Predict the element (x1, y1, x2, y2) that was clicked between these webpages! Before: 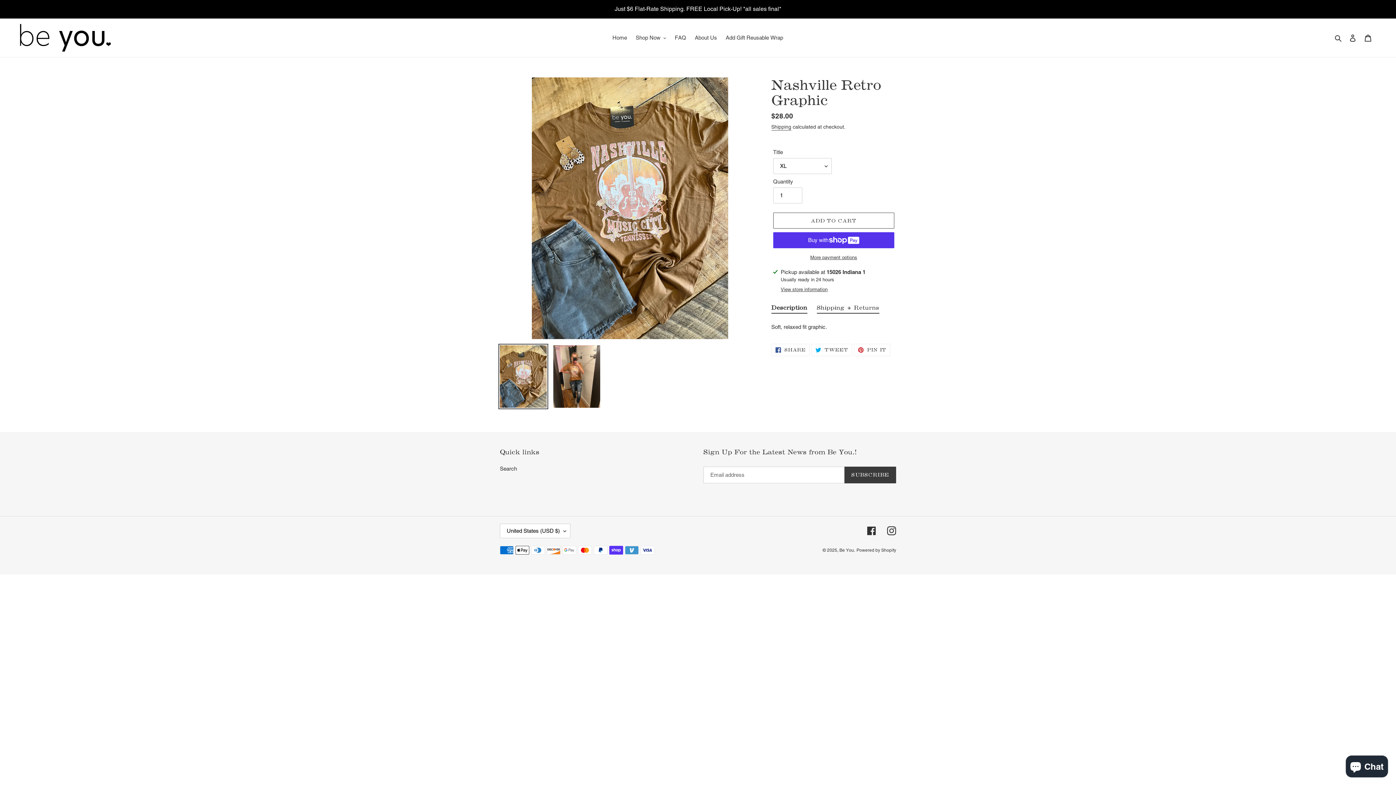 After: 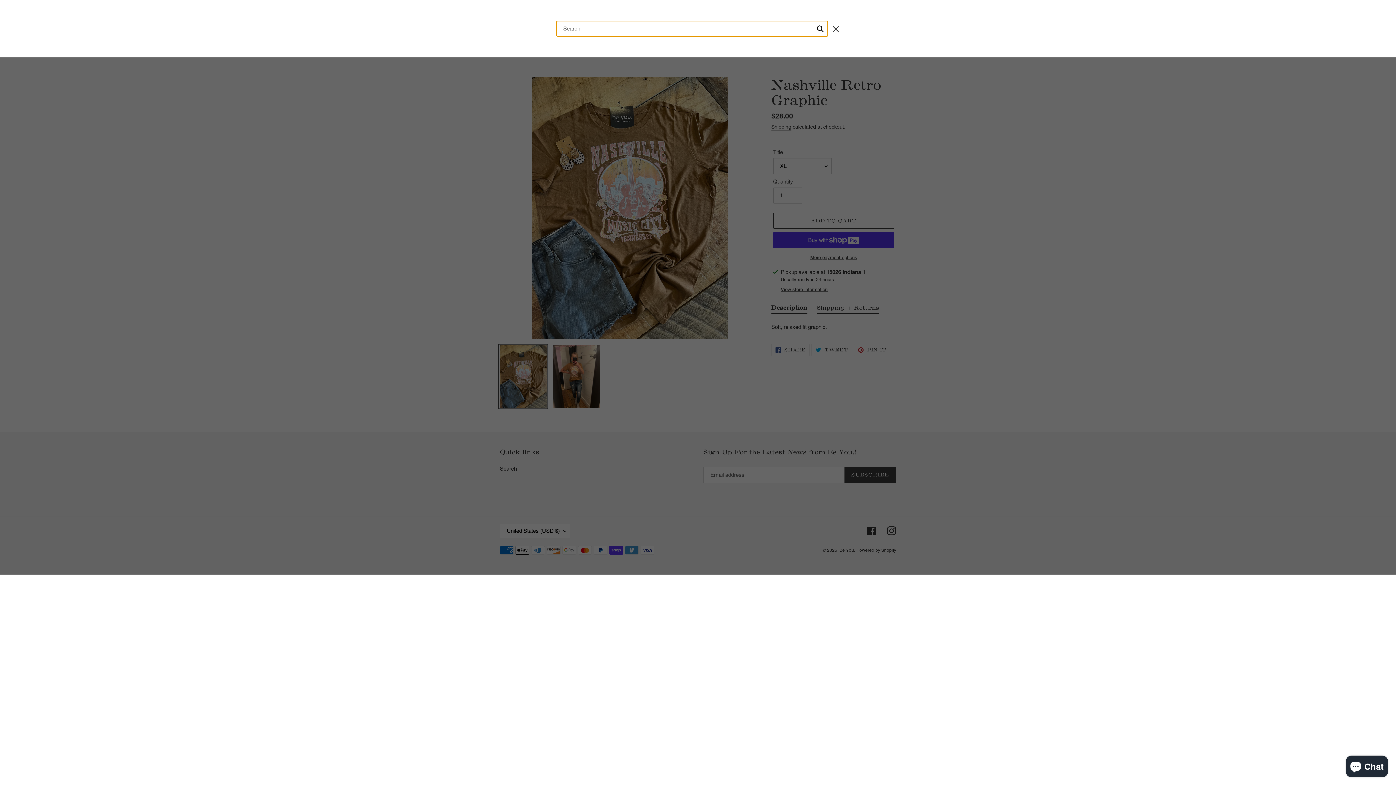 Action: label: Search bbox: (1332, 33, 1345, 42)